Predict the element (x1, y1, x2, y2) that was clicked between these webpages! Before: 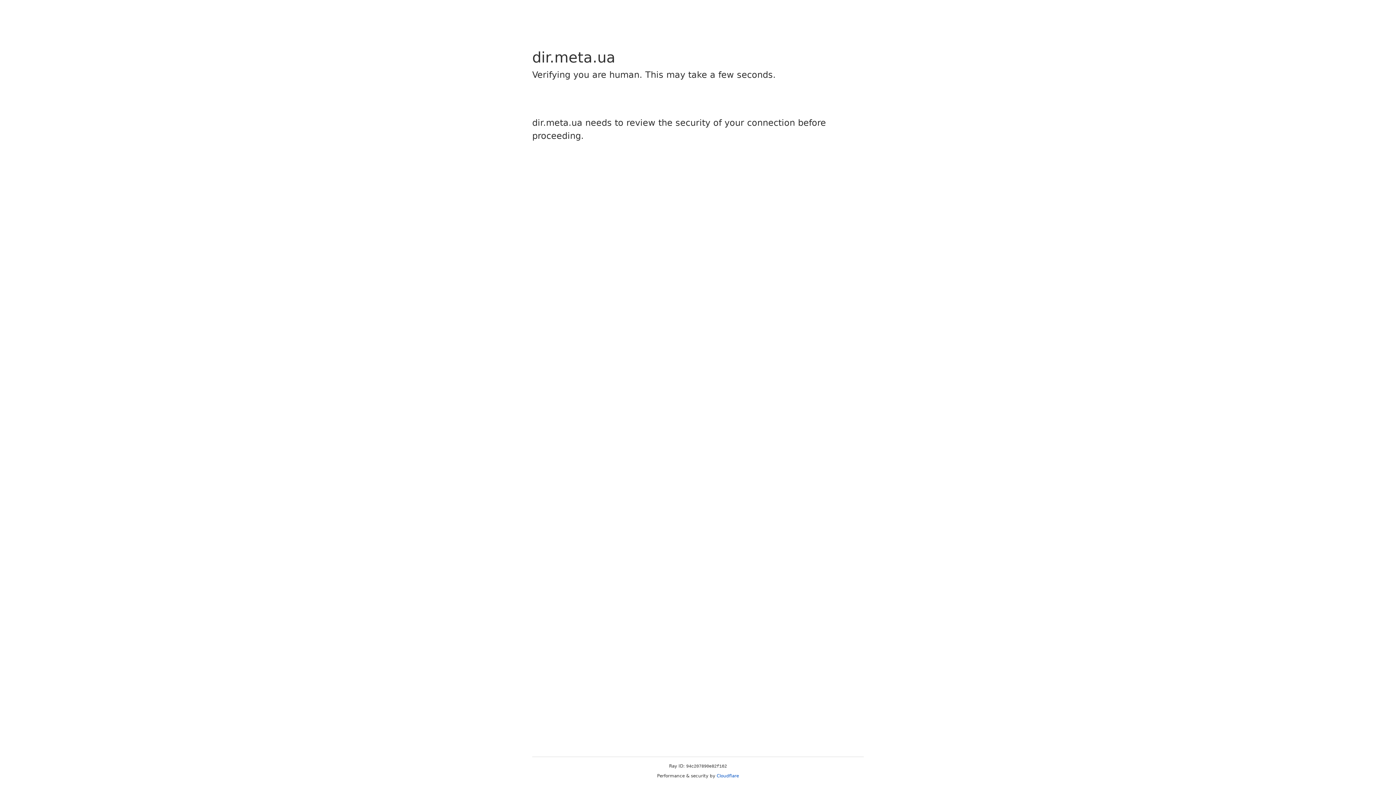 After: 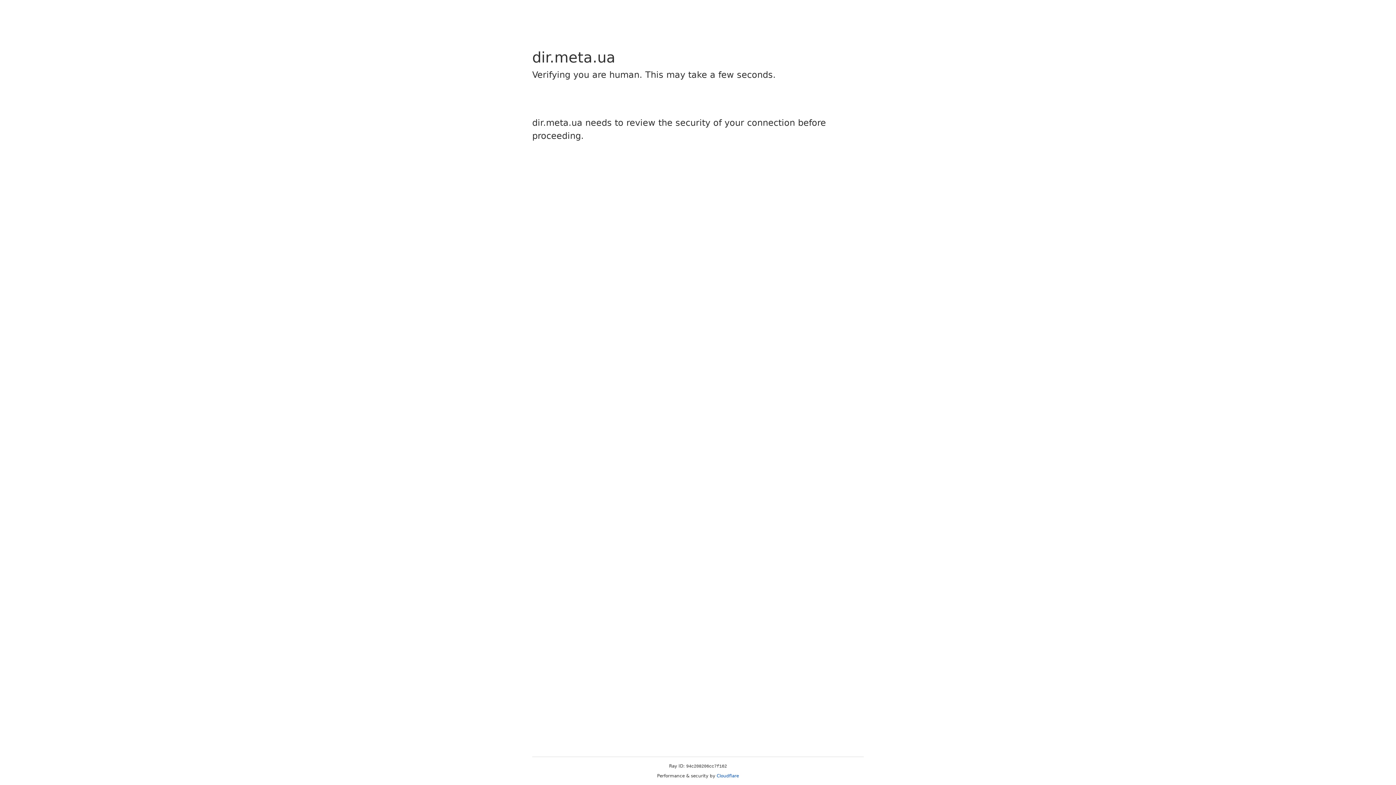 Action: bbox: (716, 773, 739, 778) label: Cloudflare